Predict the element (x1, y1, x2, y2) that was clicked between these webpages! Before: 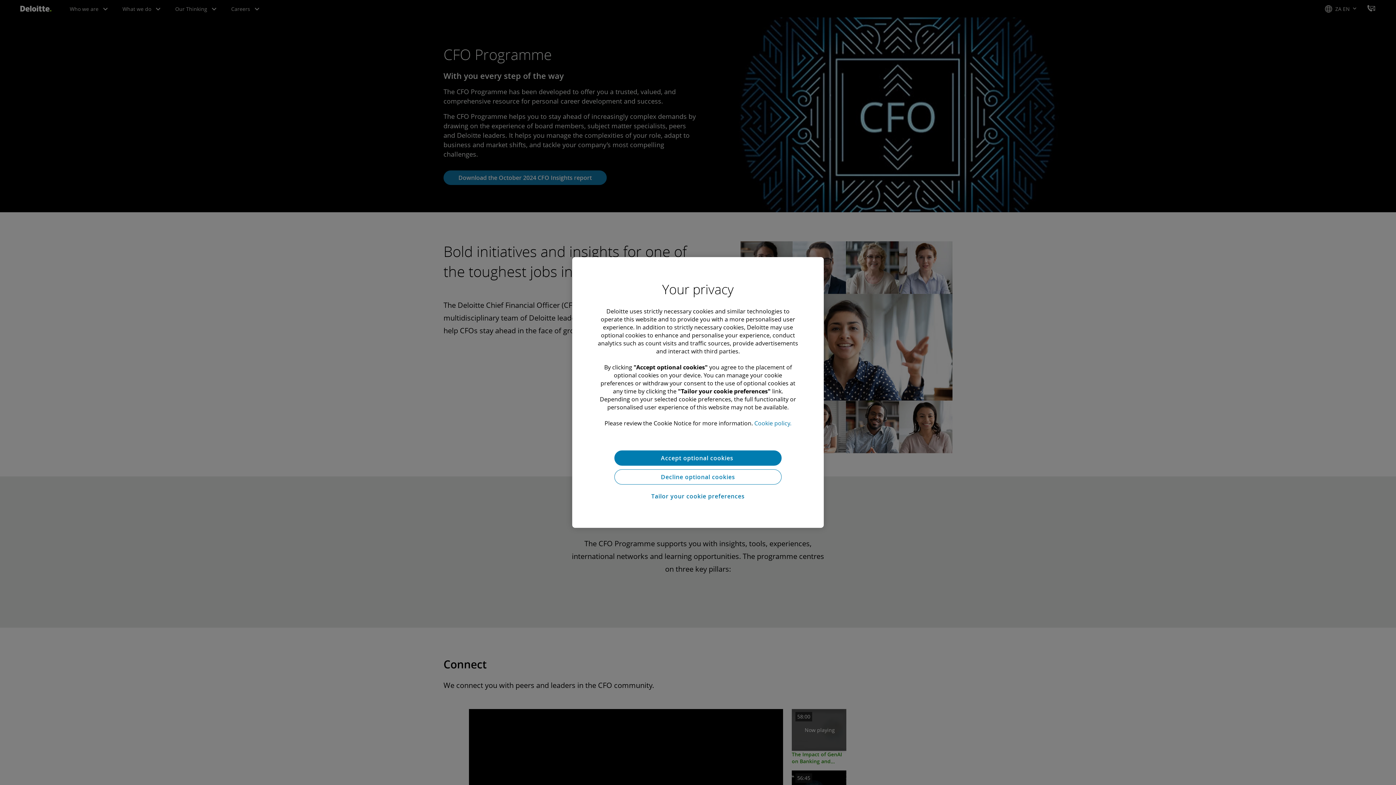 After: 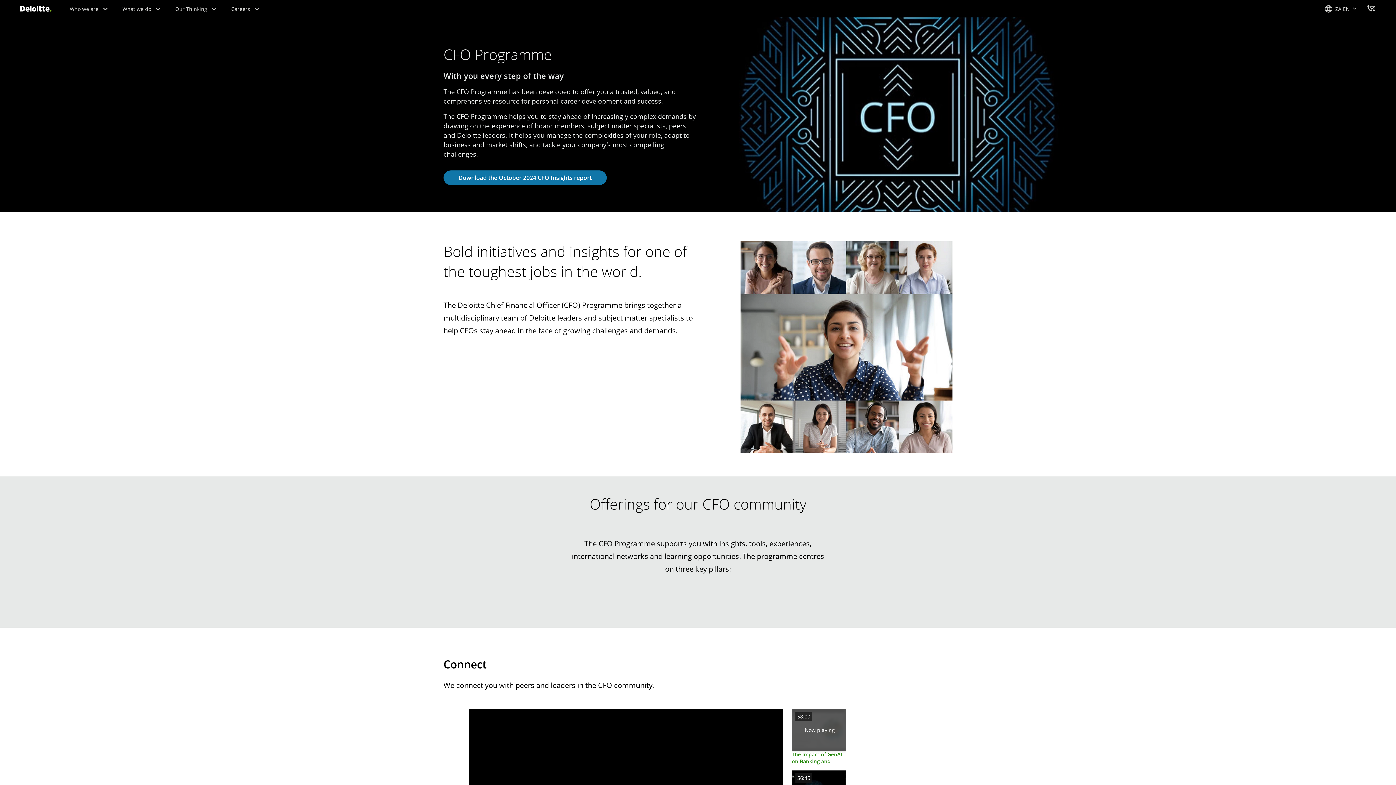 Action: bbox: (614, 469, 781, 484) label: Decline optional cookies